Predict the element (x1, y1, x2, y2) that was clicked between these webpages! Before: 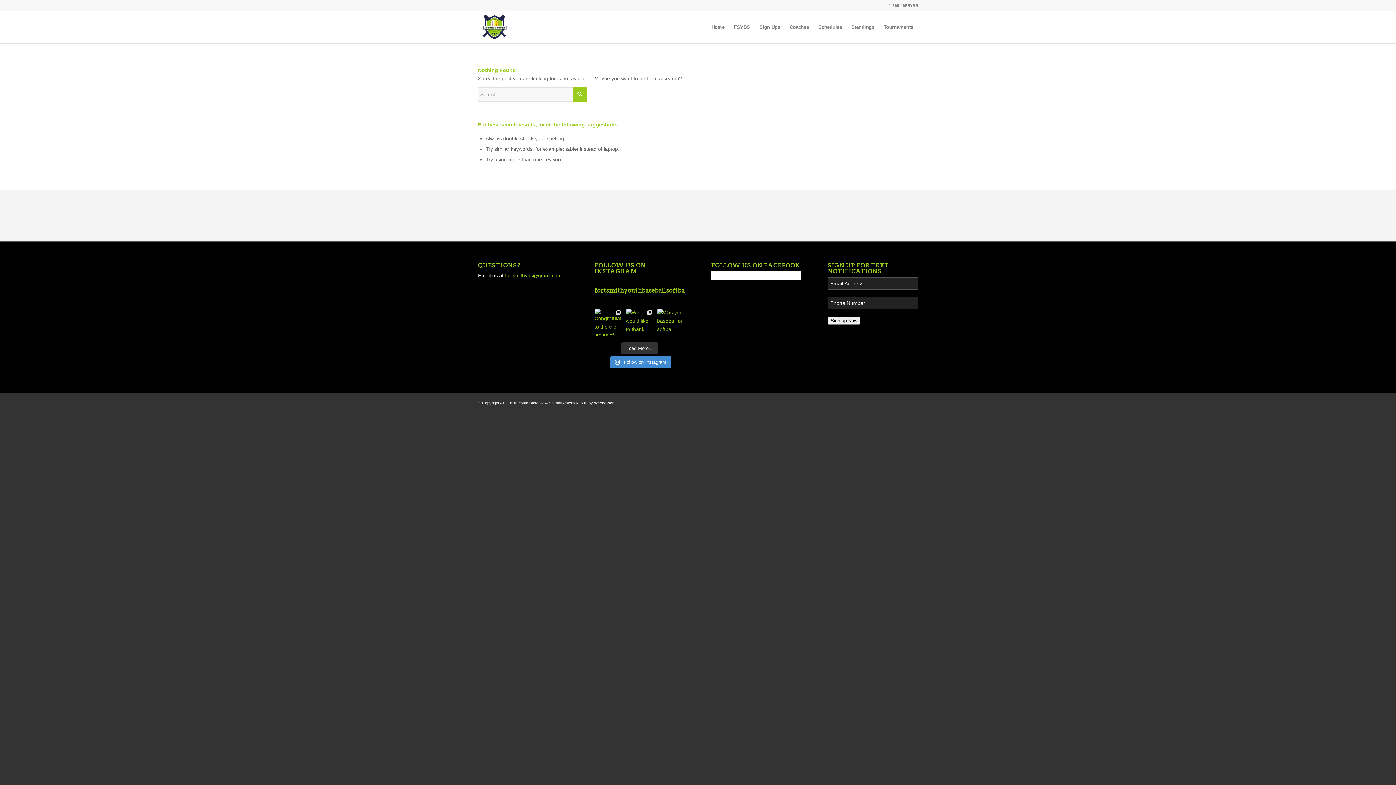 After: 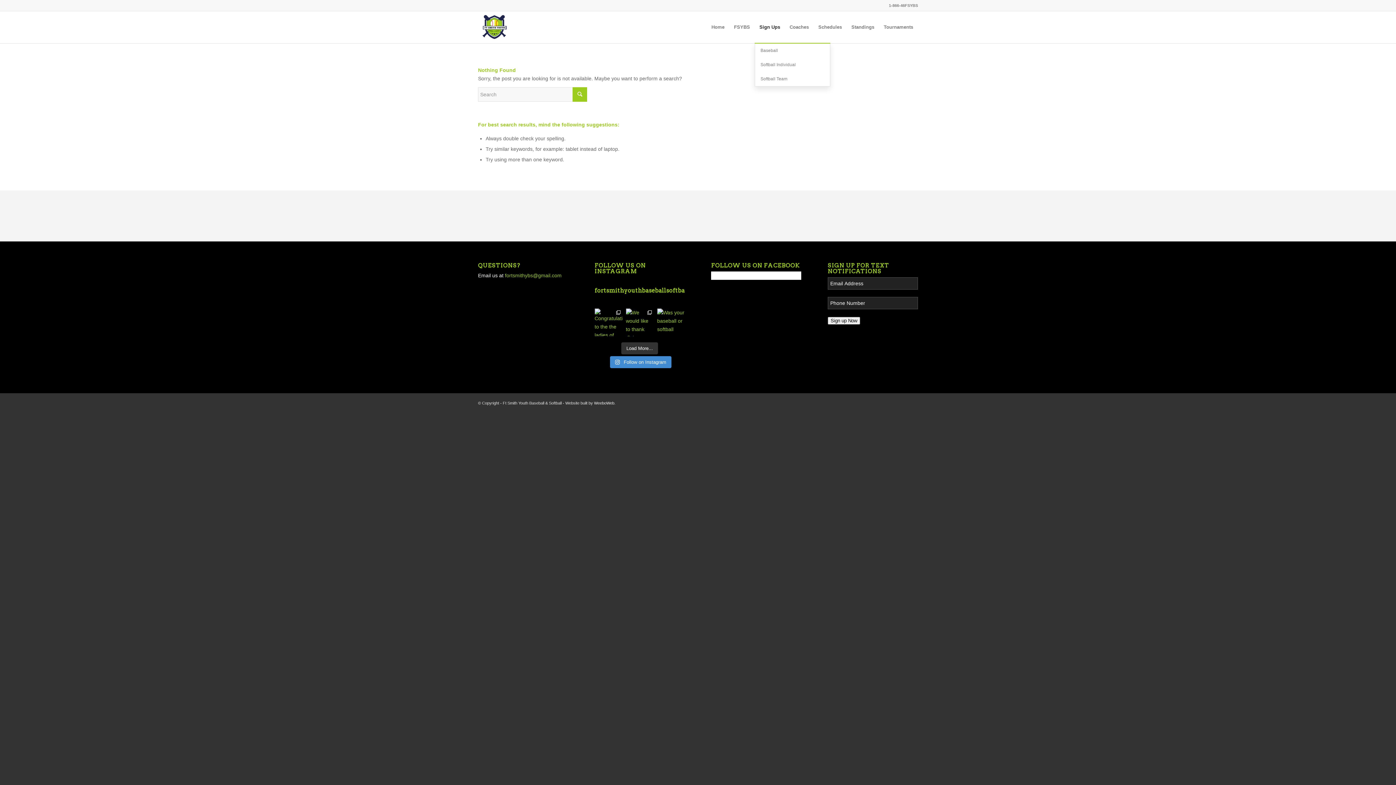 Action: bbox: (754, 11, 785, 43) label: Sign Ups